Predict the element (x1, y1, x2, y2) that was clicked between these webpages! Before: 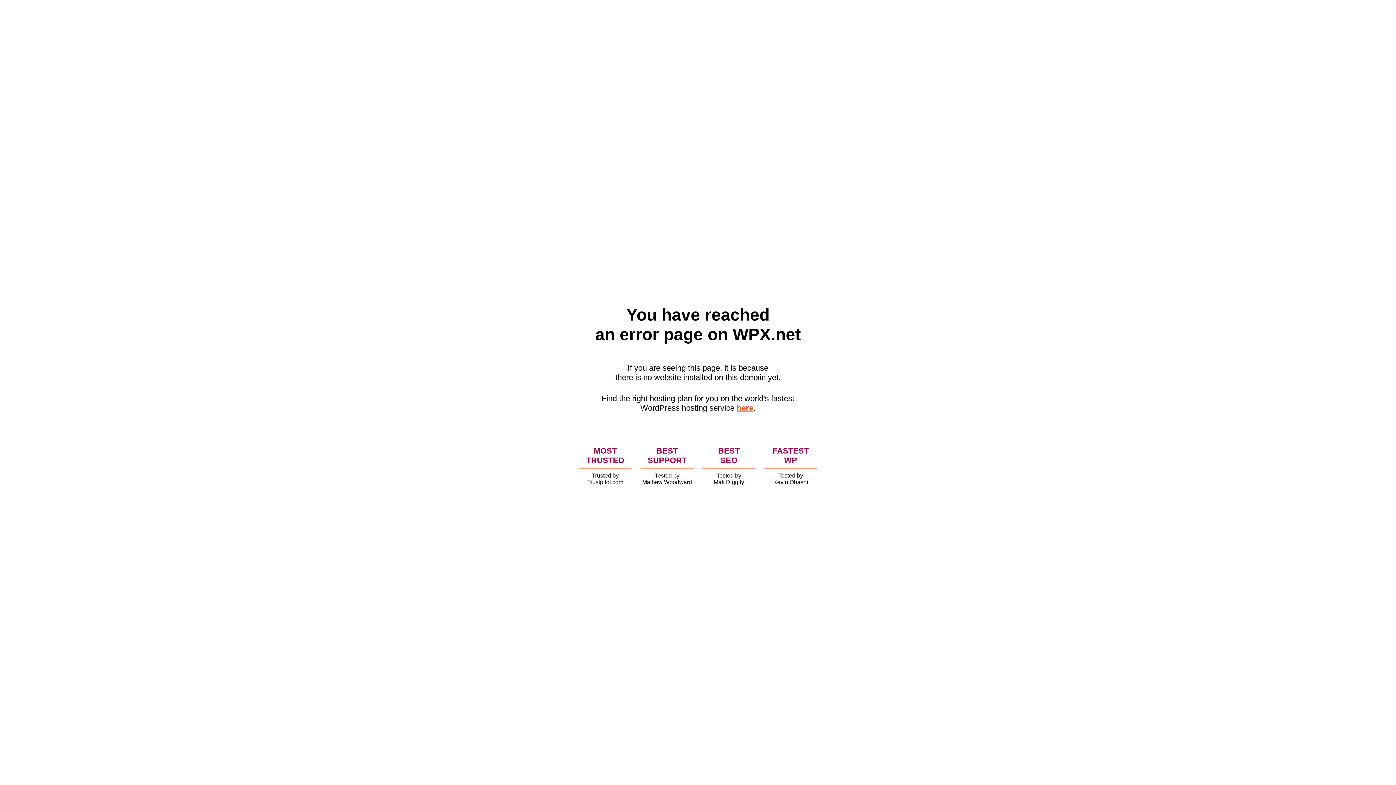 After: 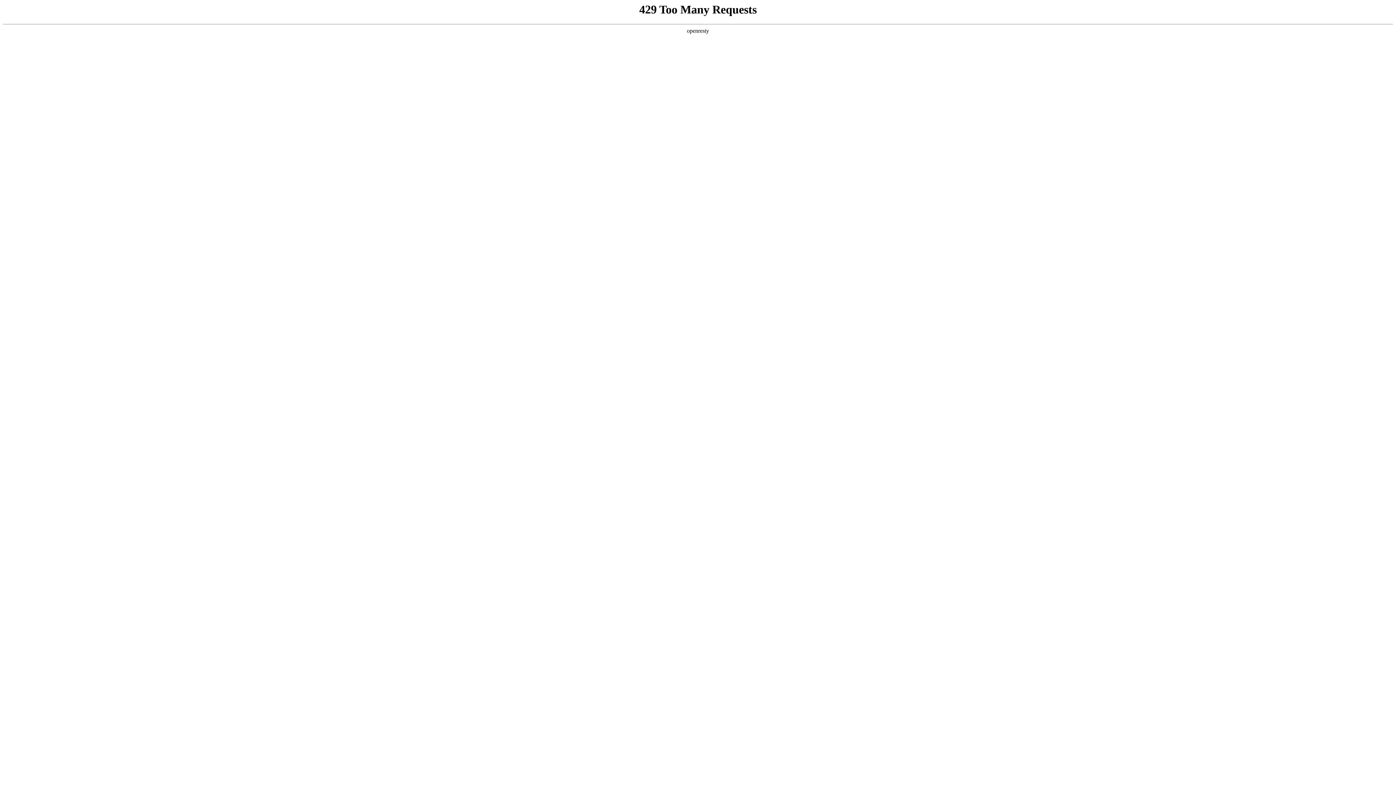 Action: bbox: (736, 403, 753, 412) label: here